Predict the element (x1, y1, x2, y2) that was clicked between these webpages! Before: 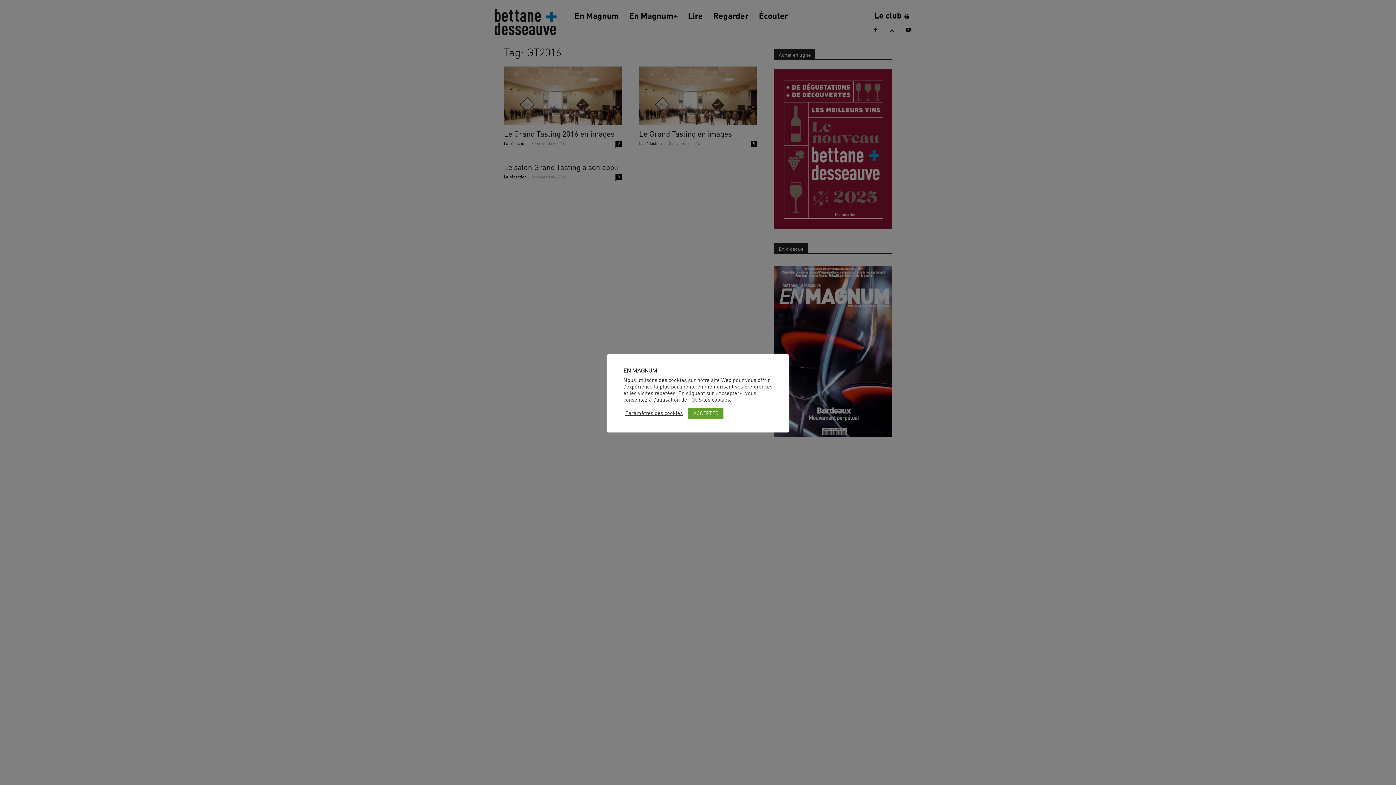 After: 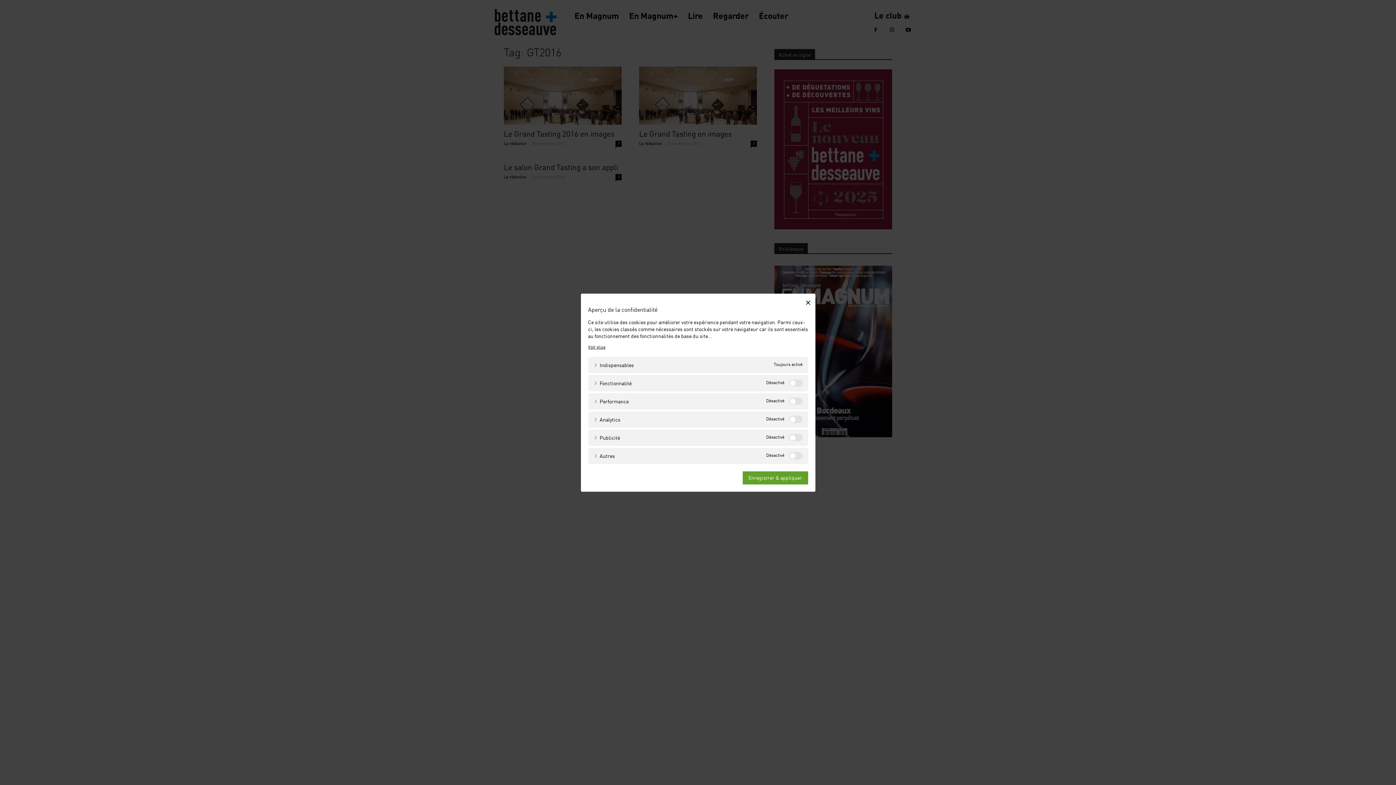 Action: bbox: (625, 410, 682, 416) label: Paramètres des cookies